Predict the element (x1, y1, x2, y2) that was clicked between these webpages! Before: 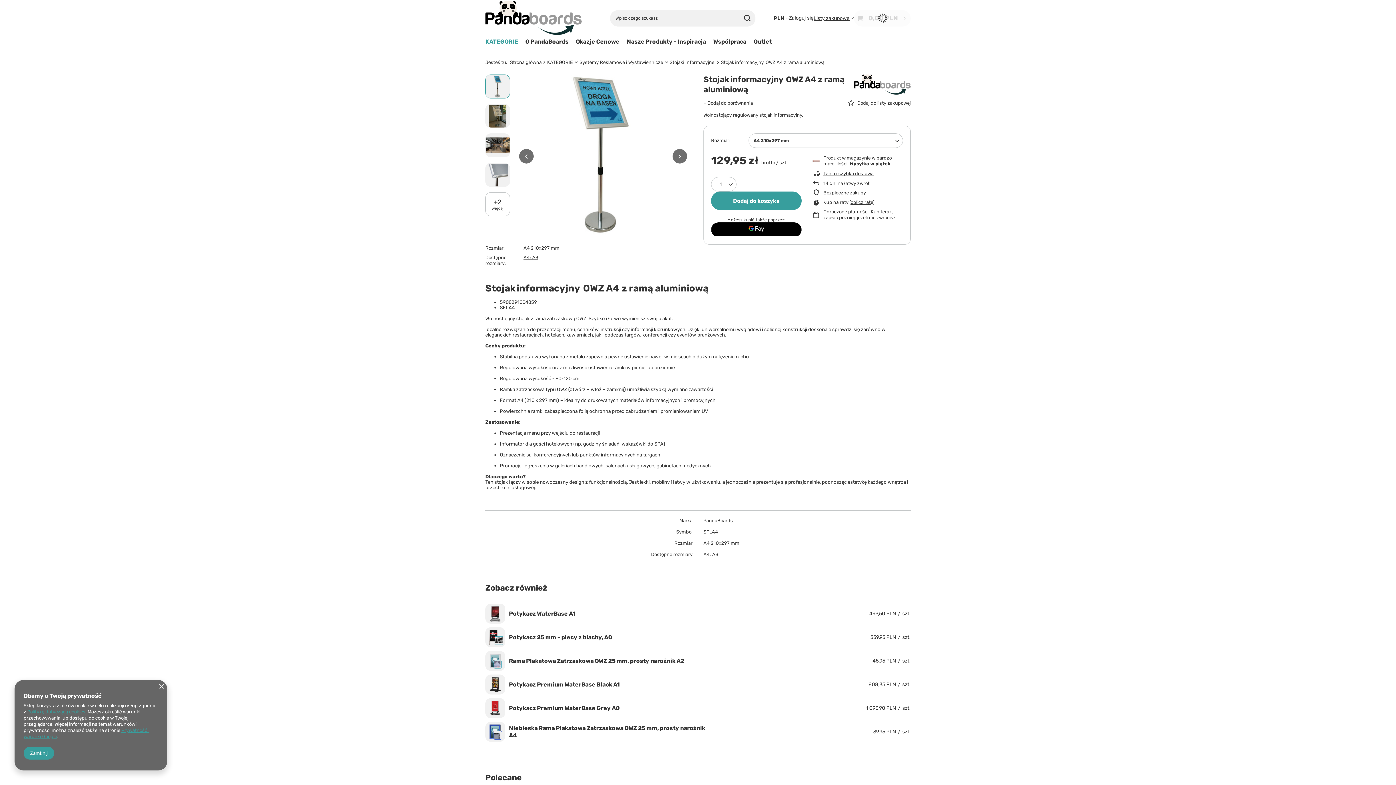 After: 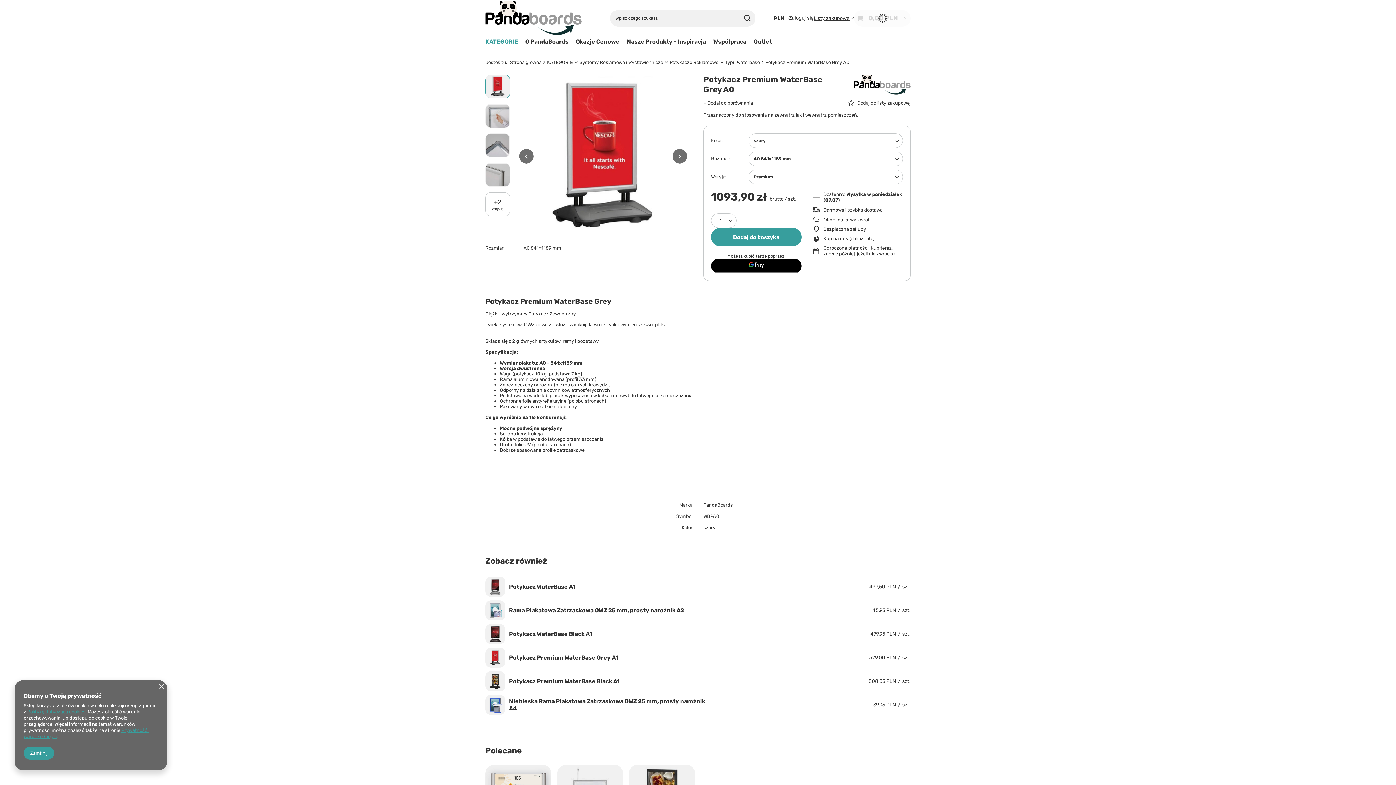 Action: bbox: (485, 698, 505, 718)